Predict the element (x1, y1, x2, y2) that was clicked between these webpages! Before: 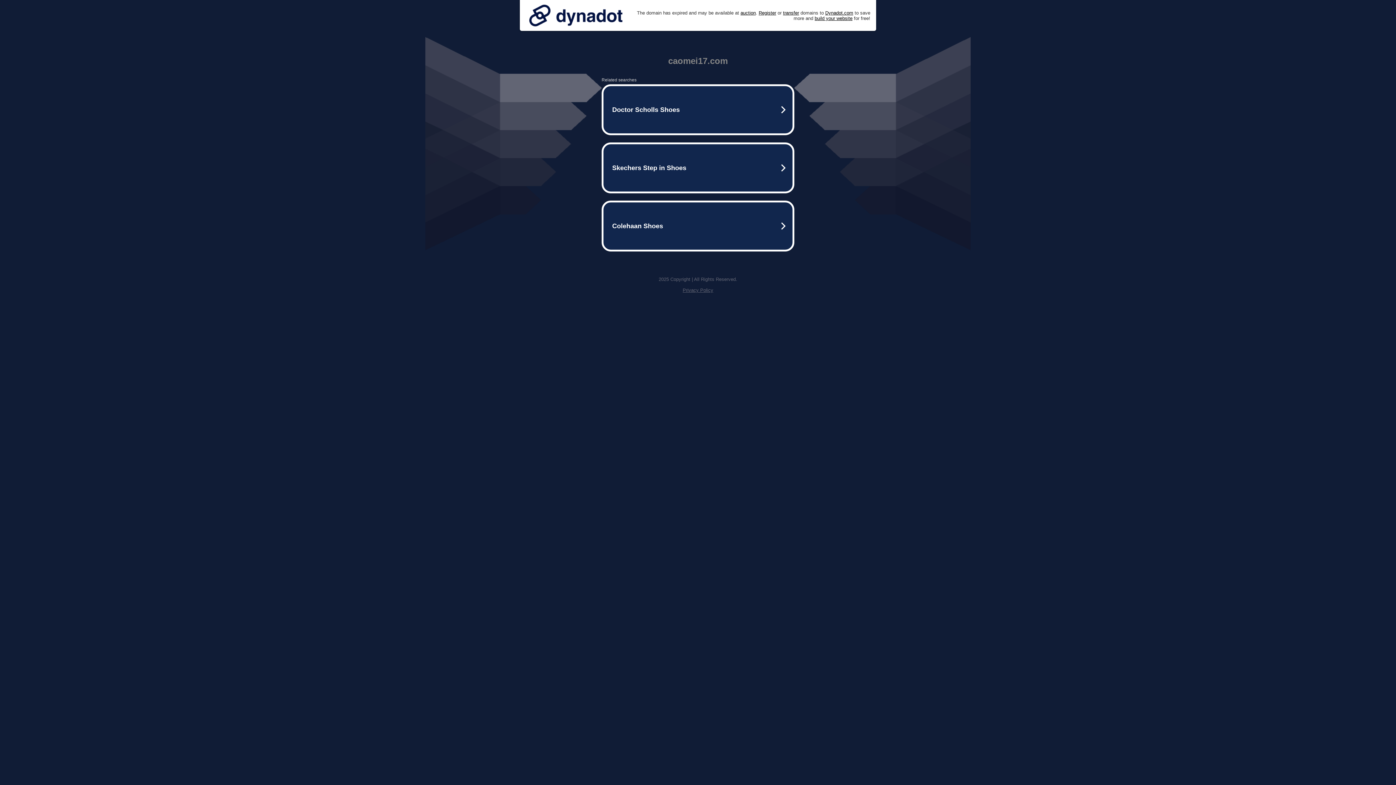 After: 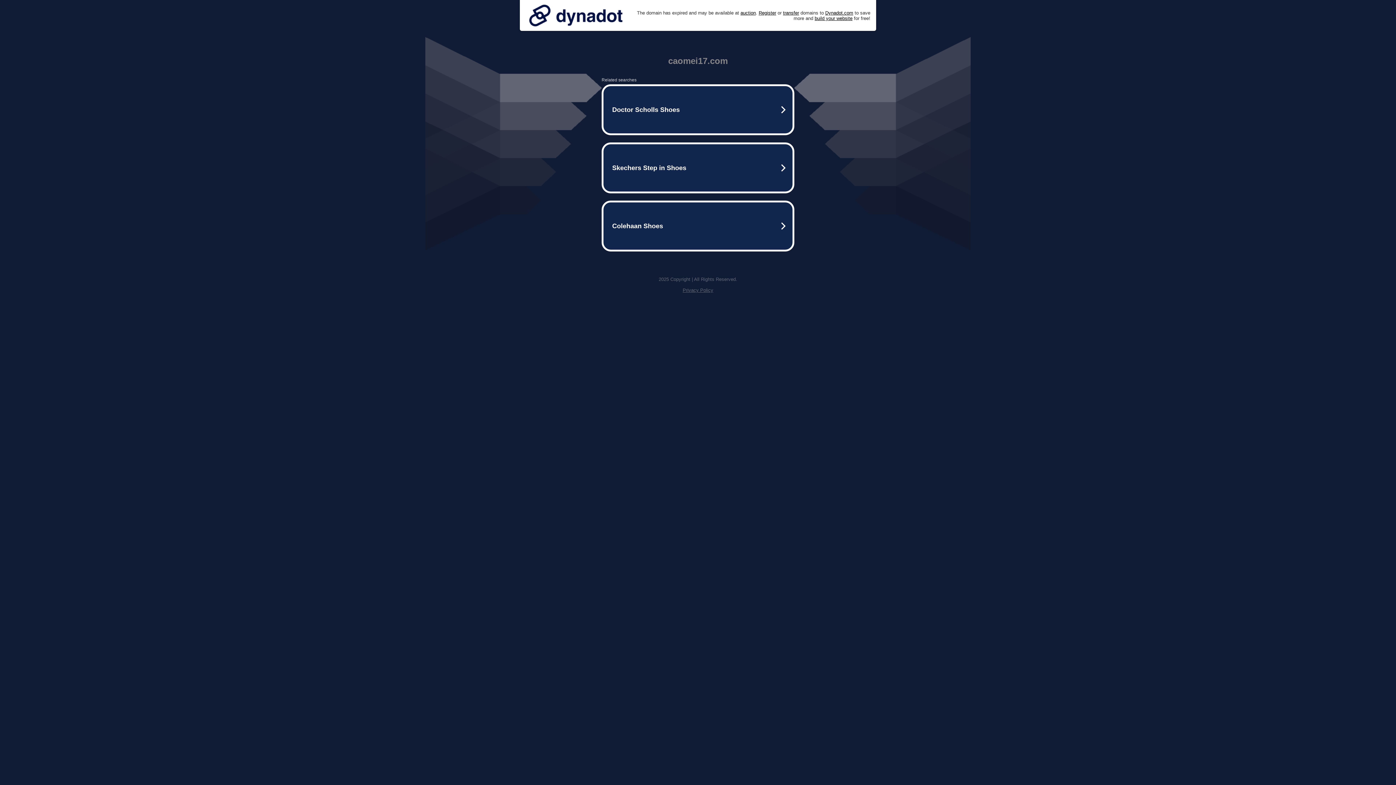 Action: bbox: (525, 0, 626, 30)